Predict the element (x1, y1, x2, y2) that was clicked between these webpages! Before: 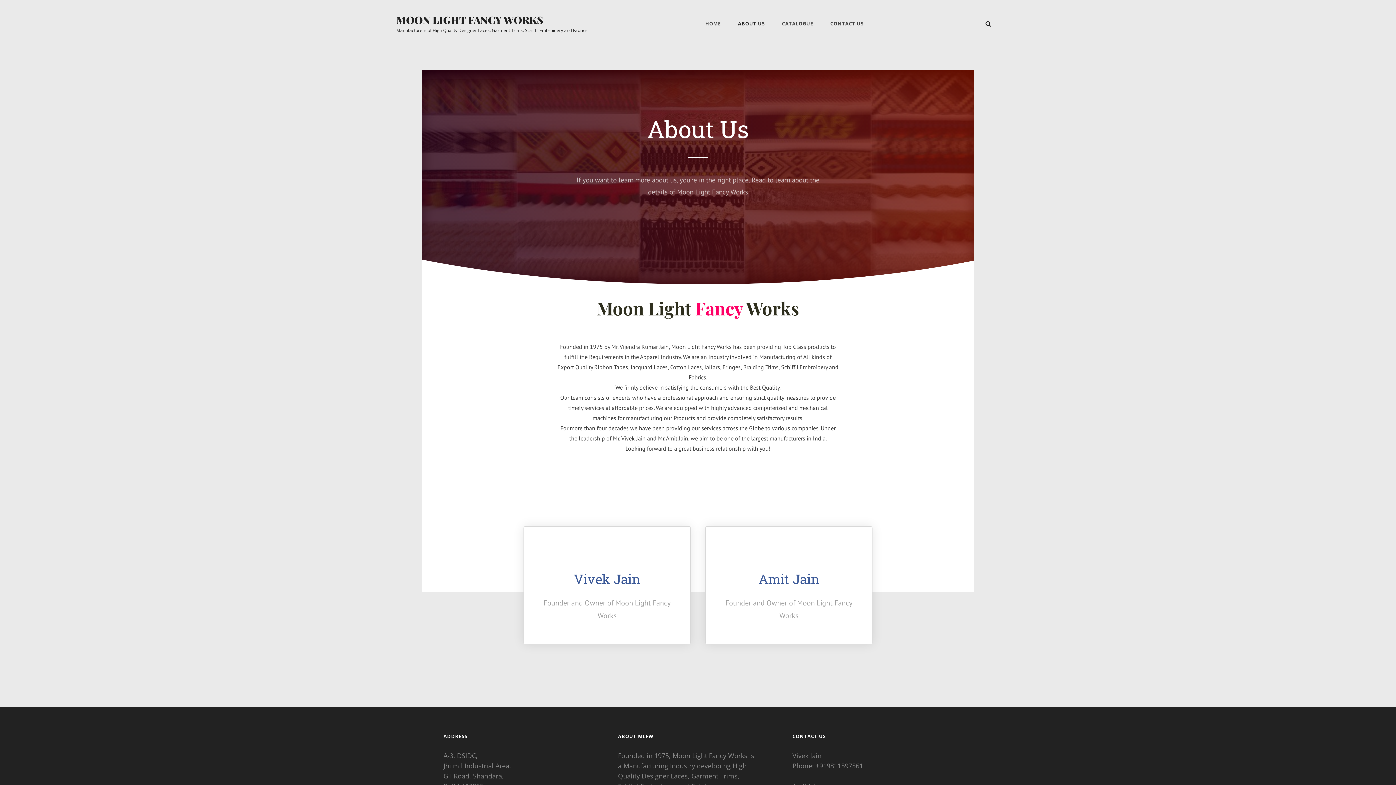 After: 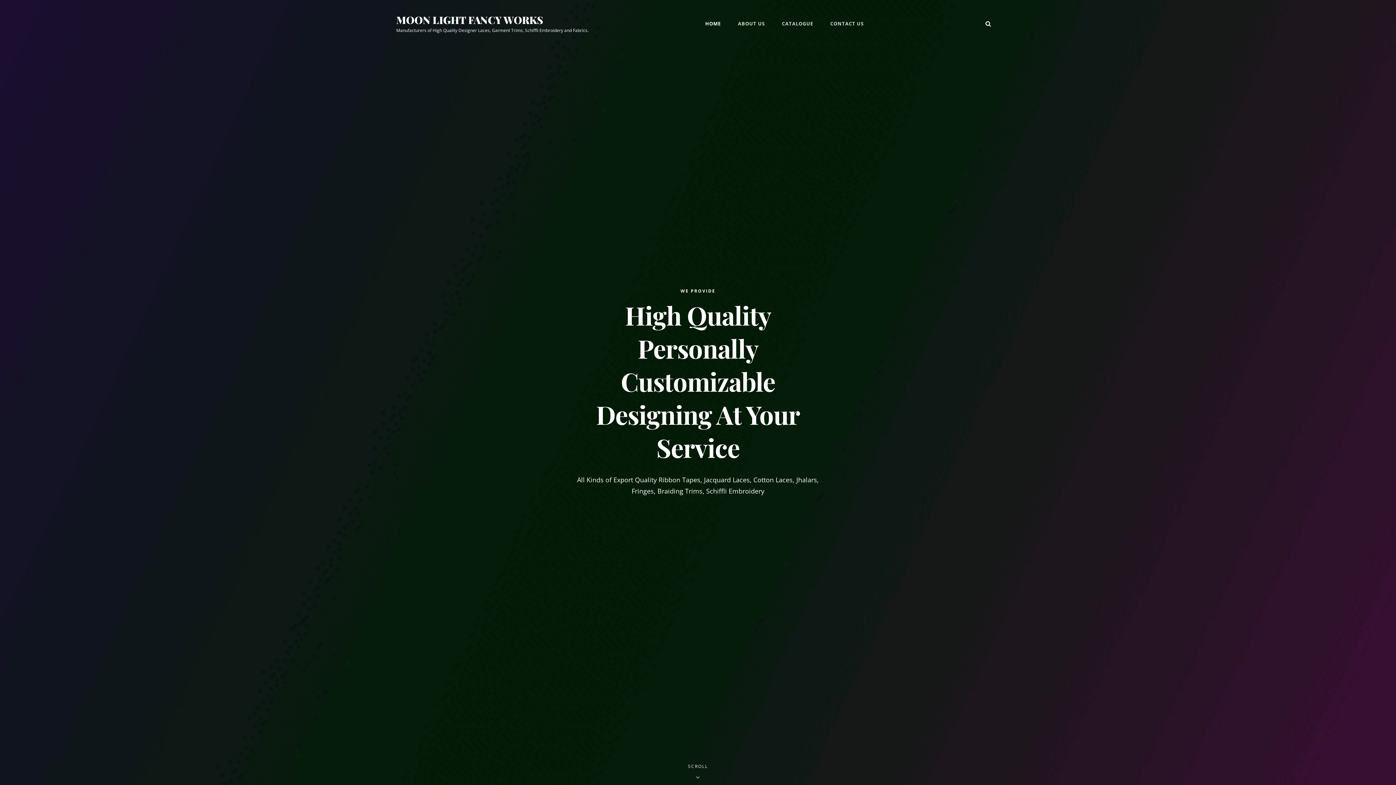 Action: label: HOME bbox: (697, 10, 728, 36)